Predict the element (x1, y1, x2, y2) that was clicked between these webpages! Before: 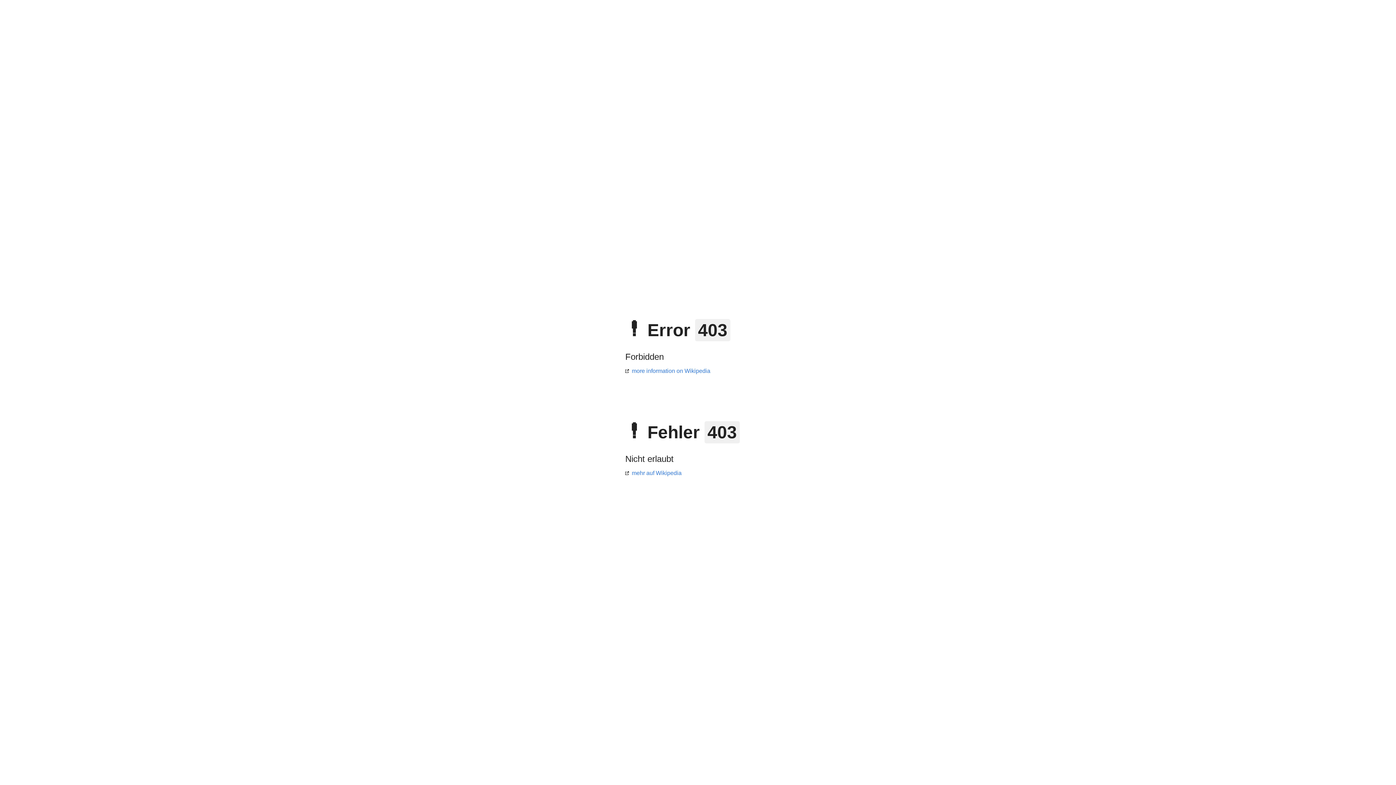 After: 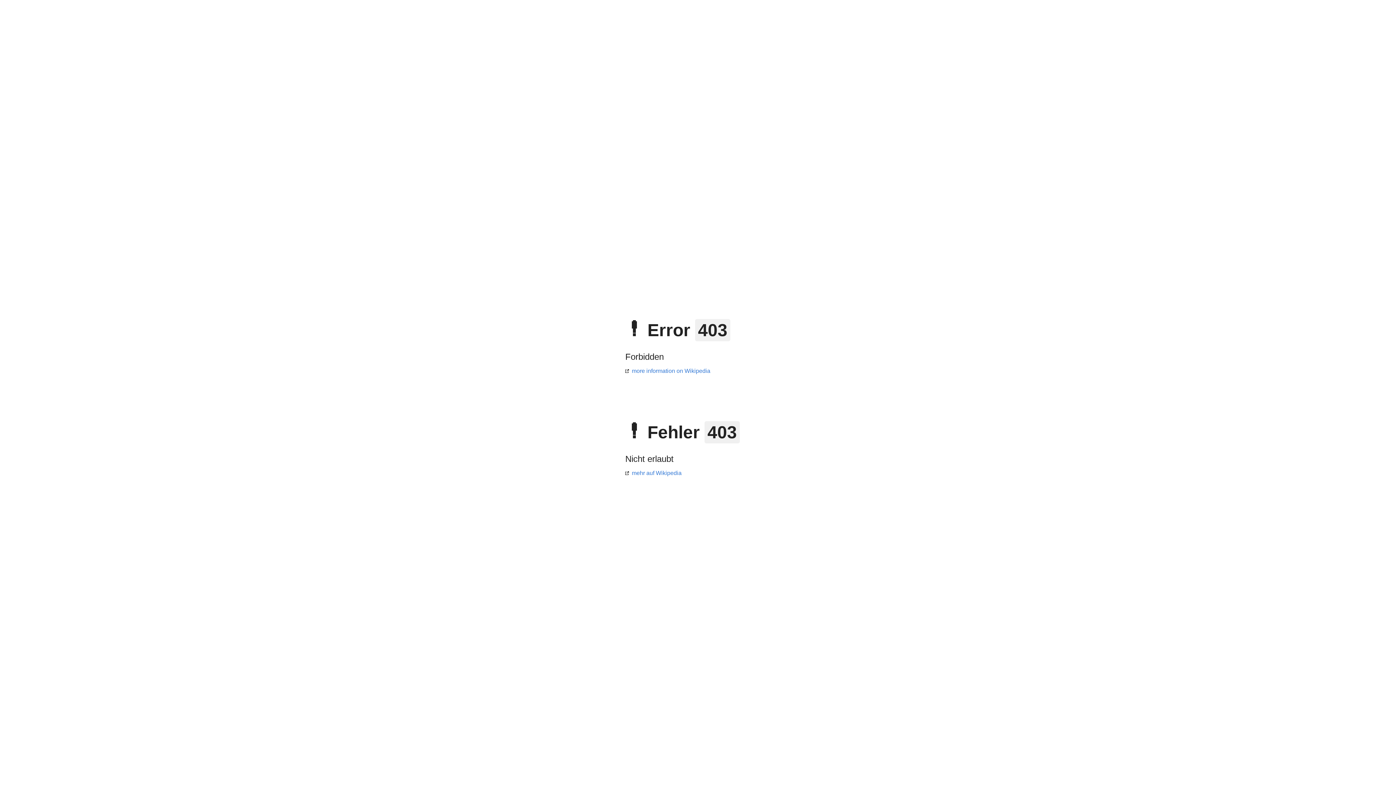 Action: bbox: (625, 470, 681, 476) label: mehr auf Wikipedia